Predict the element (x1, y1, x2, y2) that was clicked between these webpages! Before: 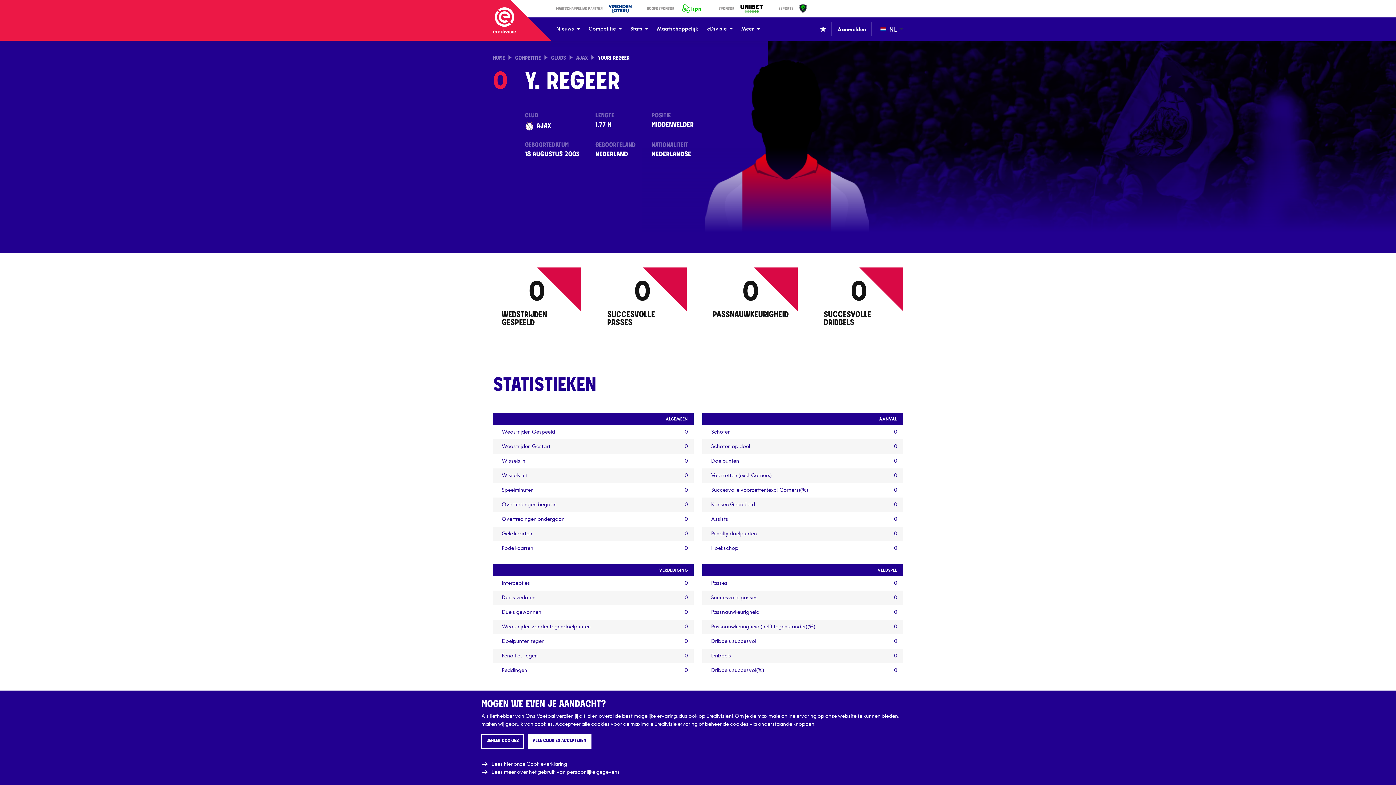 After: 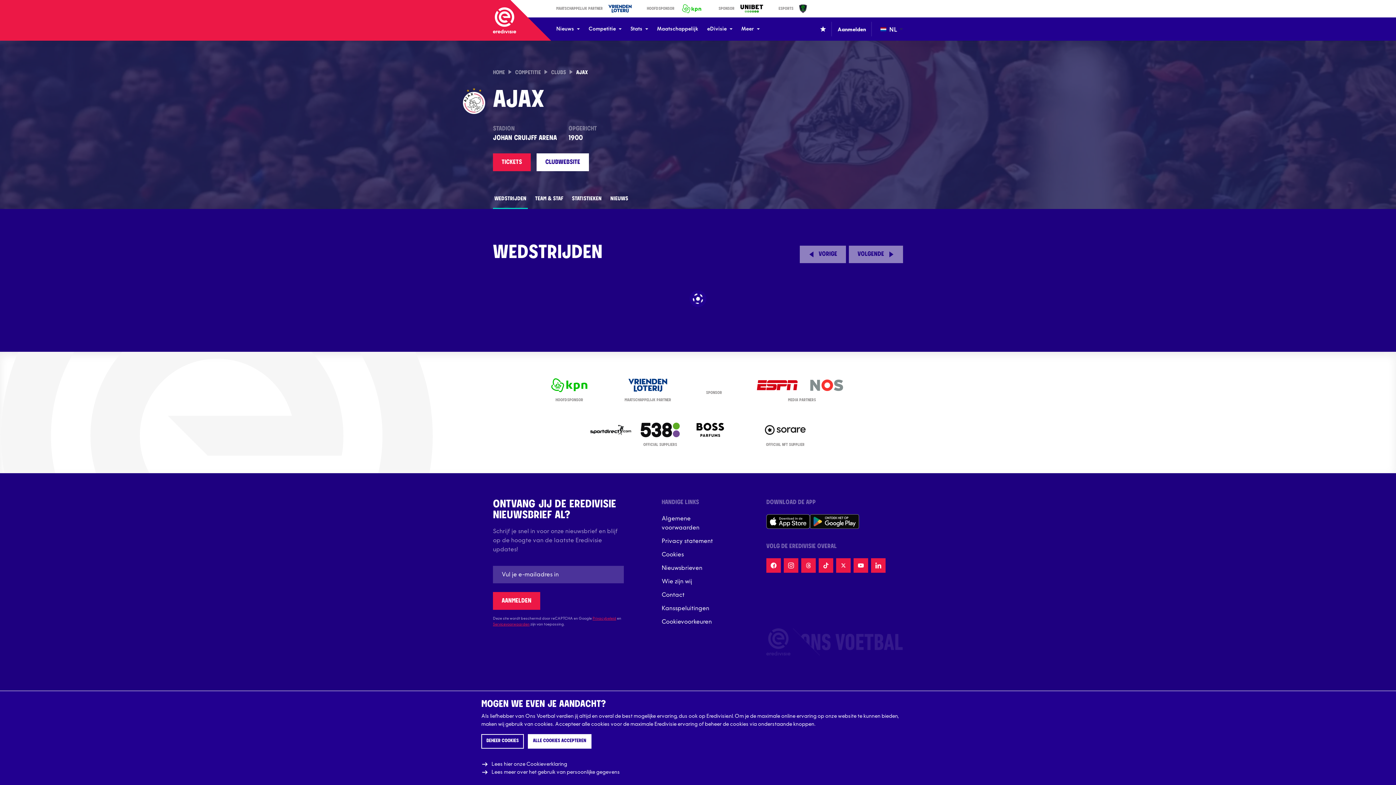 Action: bbox: (576, 56, 588, 60) label: AJAX